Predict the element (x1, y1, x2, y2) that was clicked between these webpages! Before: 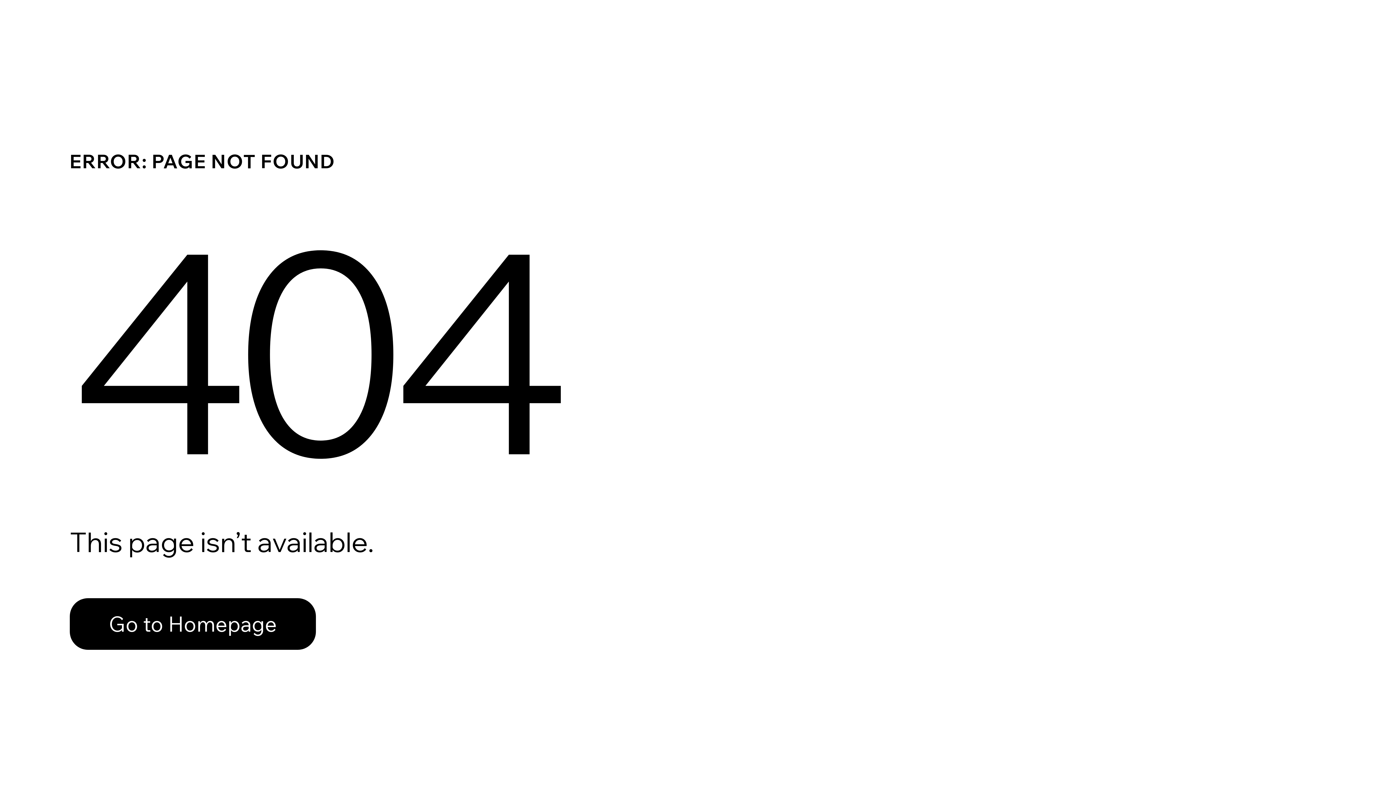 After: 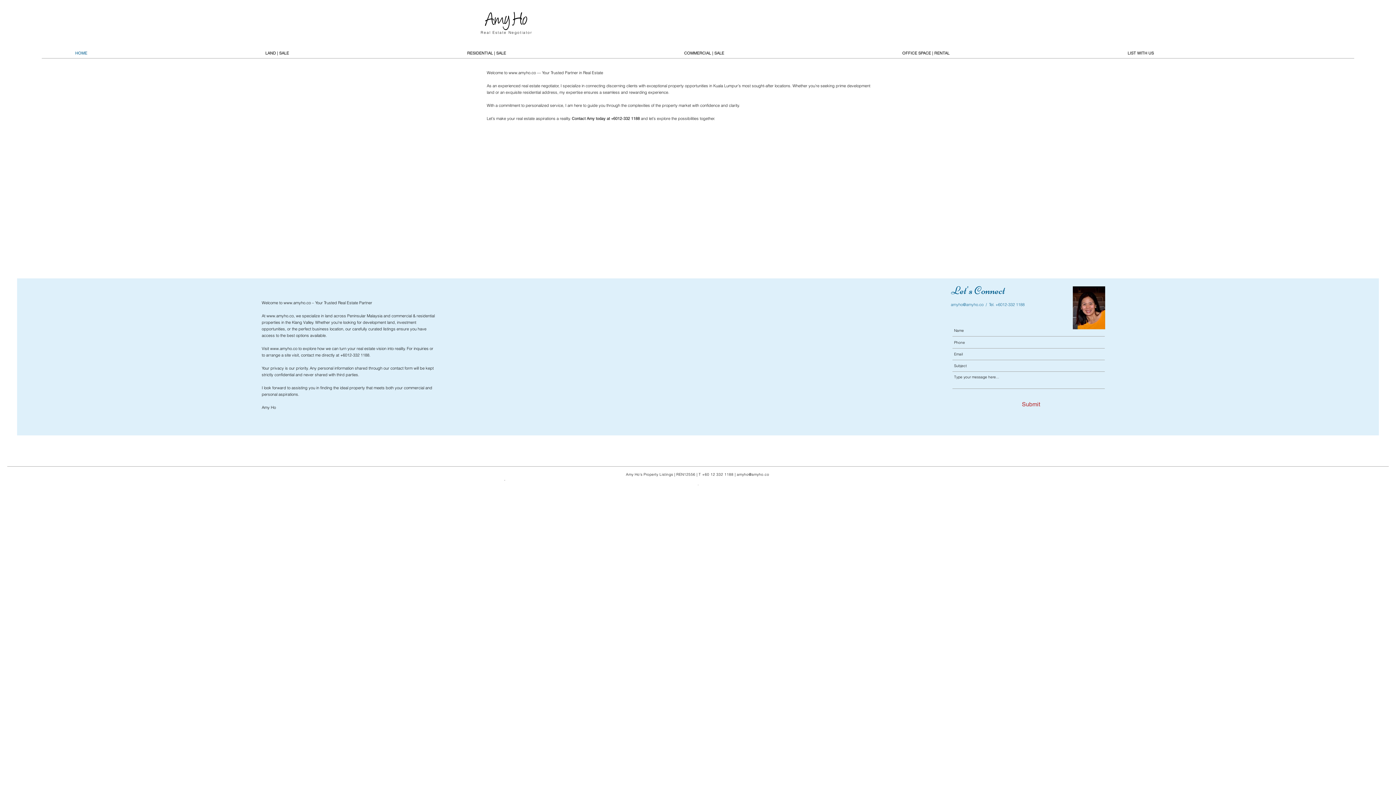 Action: label: Go to Homepage bbox: (69, 582, 768, 659)